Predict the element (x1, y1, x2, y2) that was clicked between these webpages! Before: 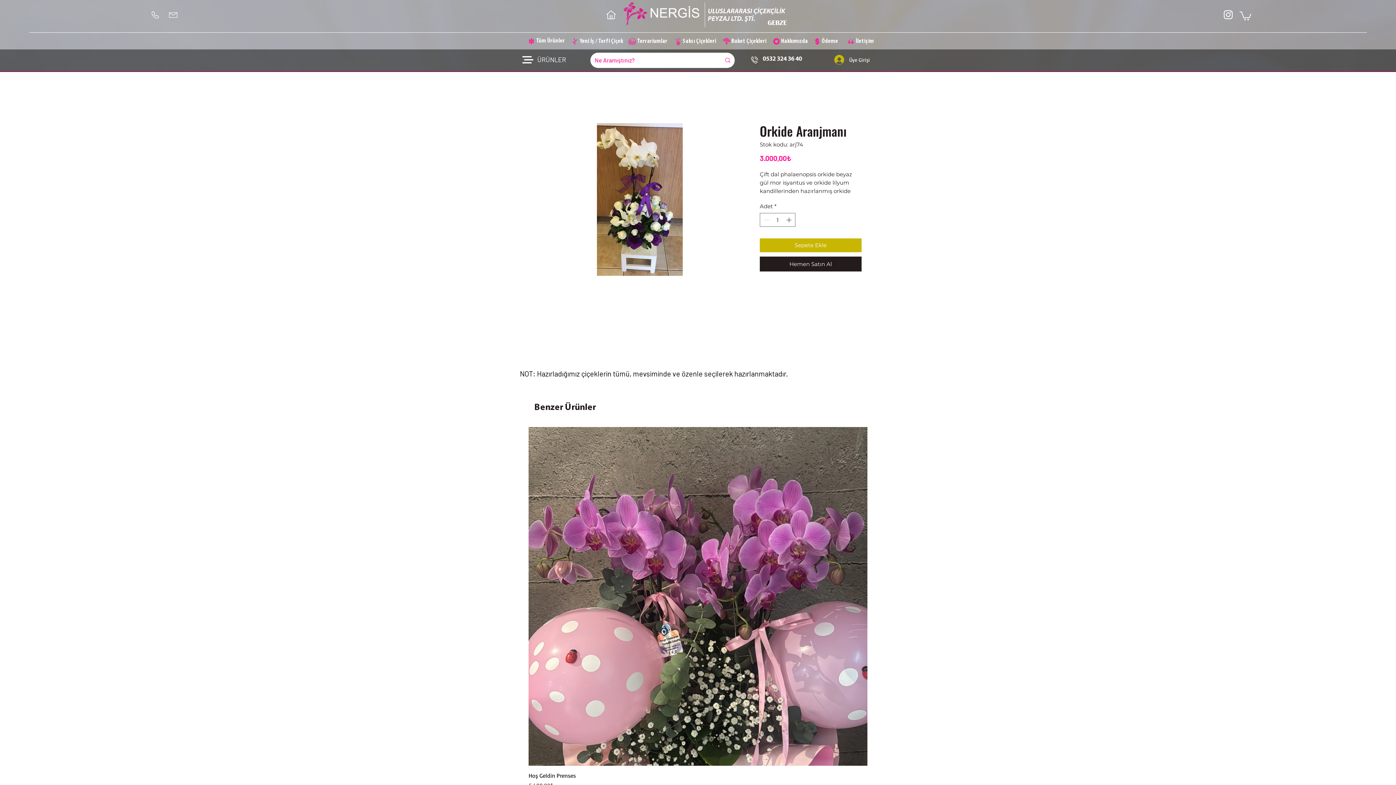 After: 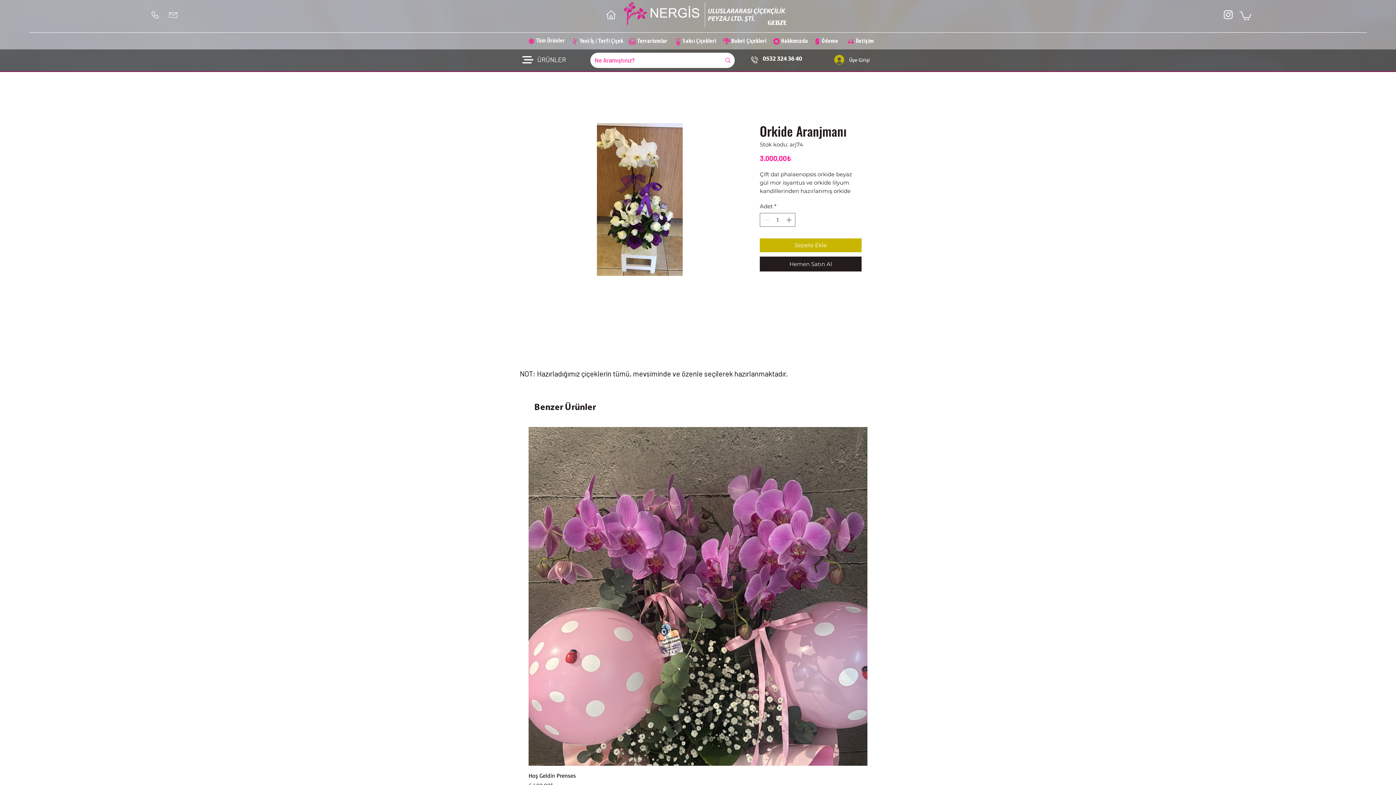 Action: bbox: (1222, 8, 1234, 20) label: Beyaz Instagram Simge